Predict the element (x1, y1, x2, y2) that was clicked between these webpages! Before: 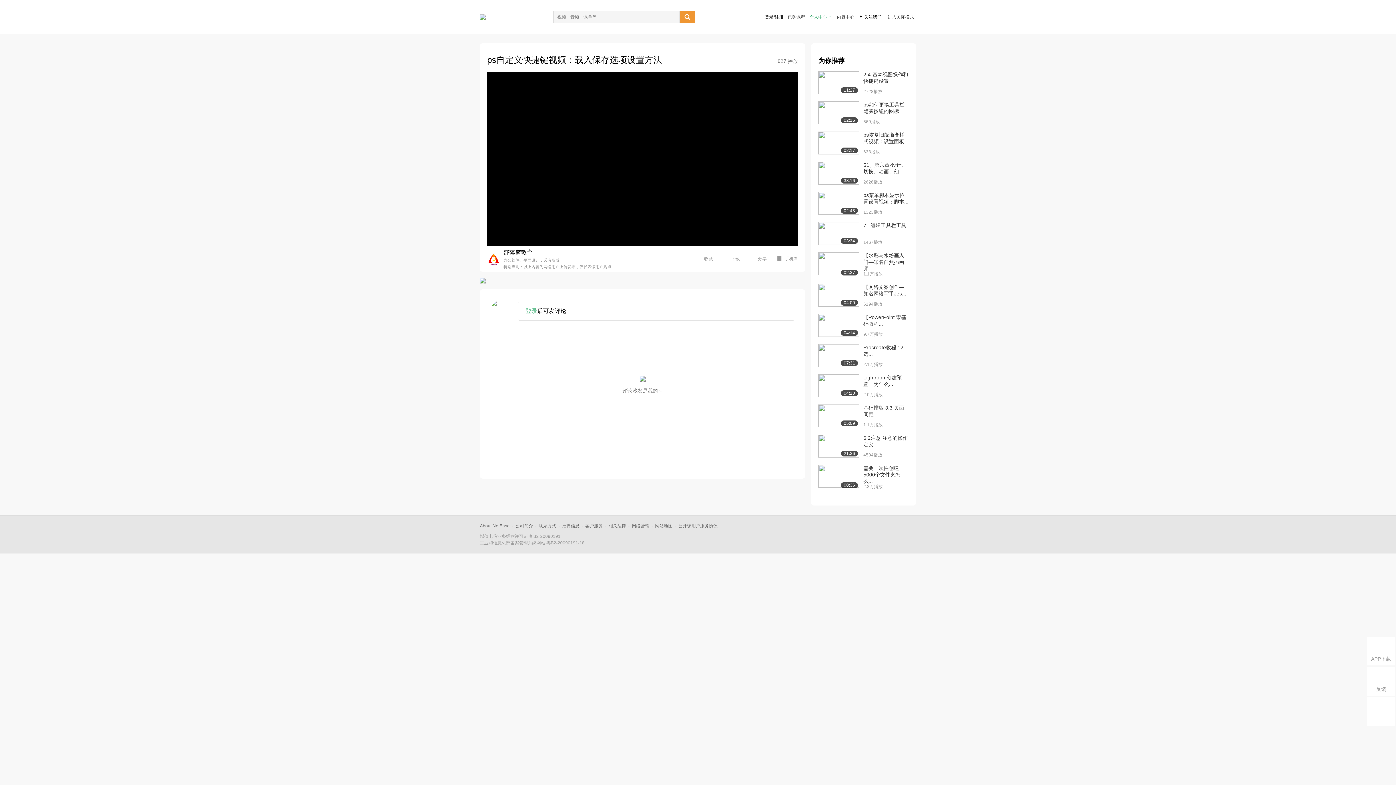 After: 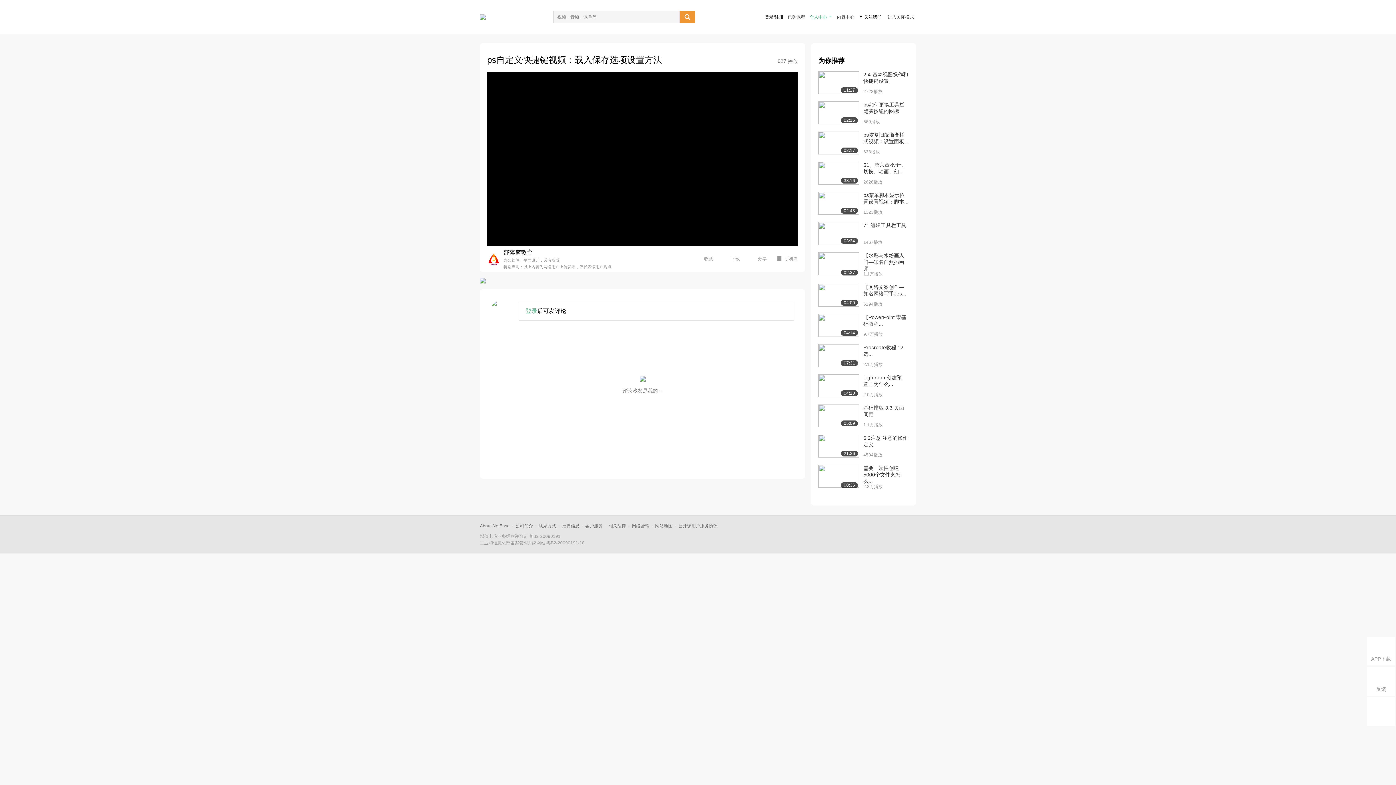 Action: bbox: (480, 540, 545, 545) label: 工业和信息化部备案管理系统网站